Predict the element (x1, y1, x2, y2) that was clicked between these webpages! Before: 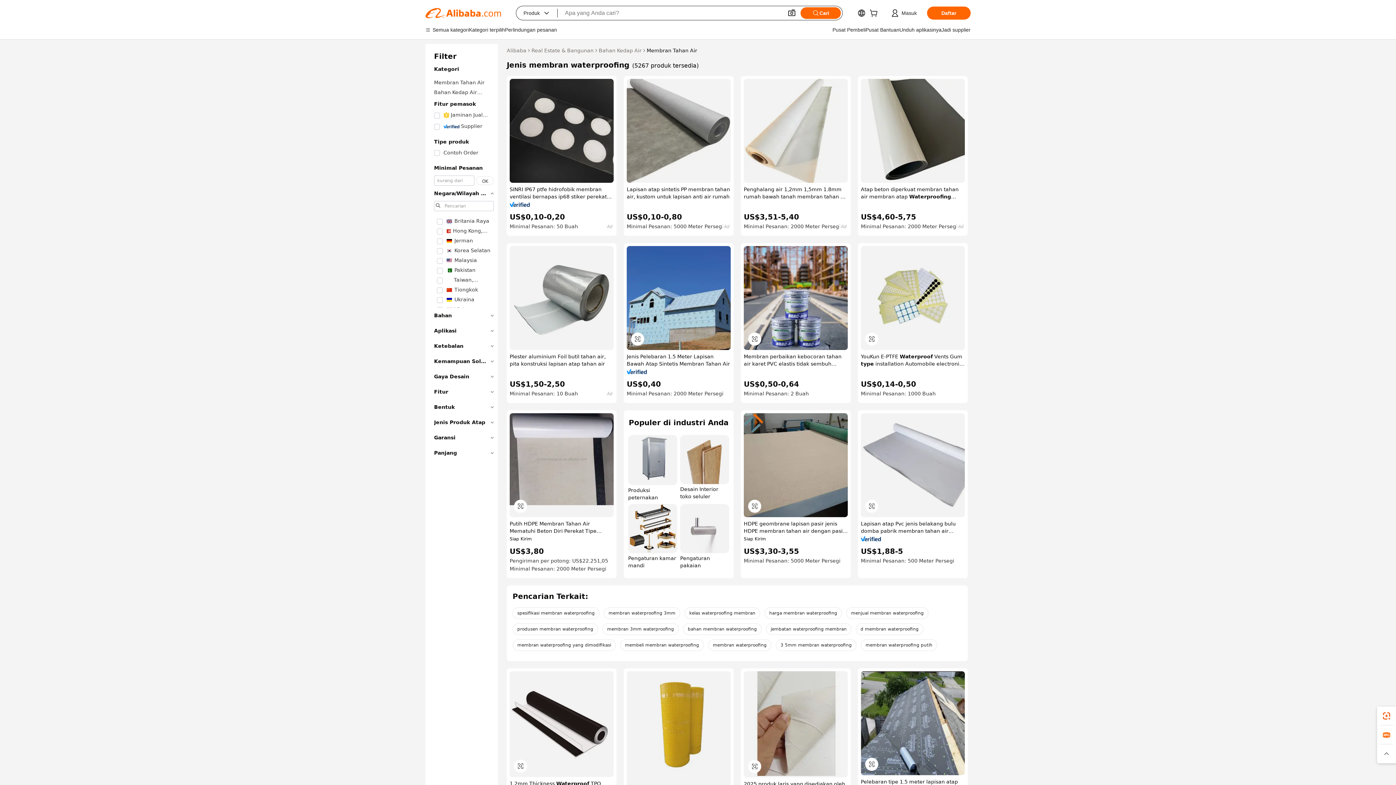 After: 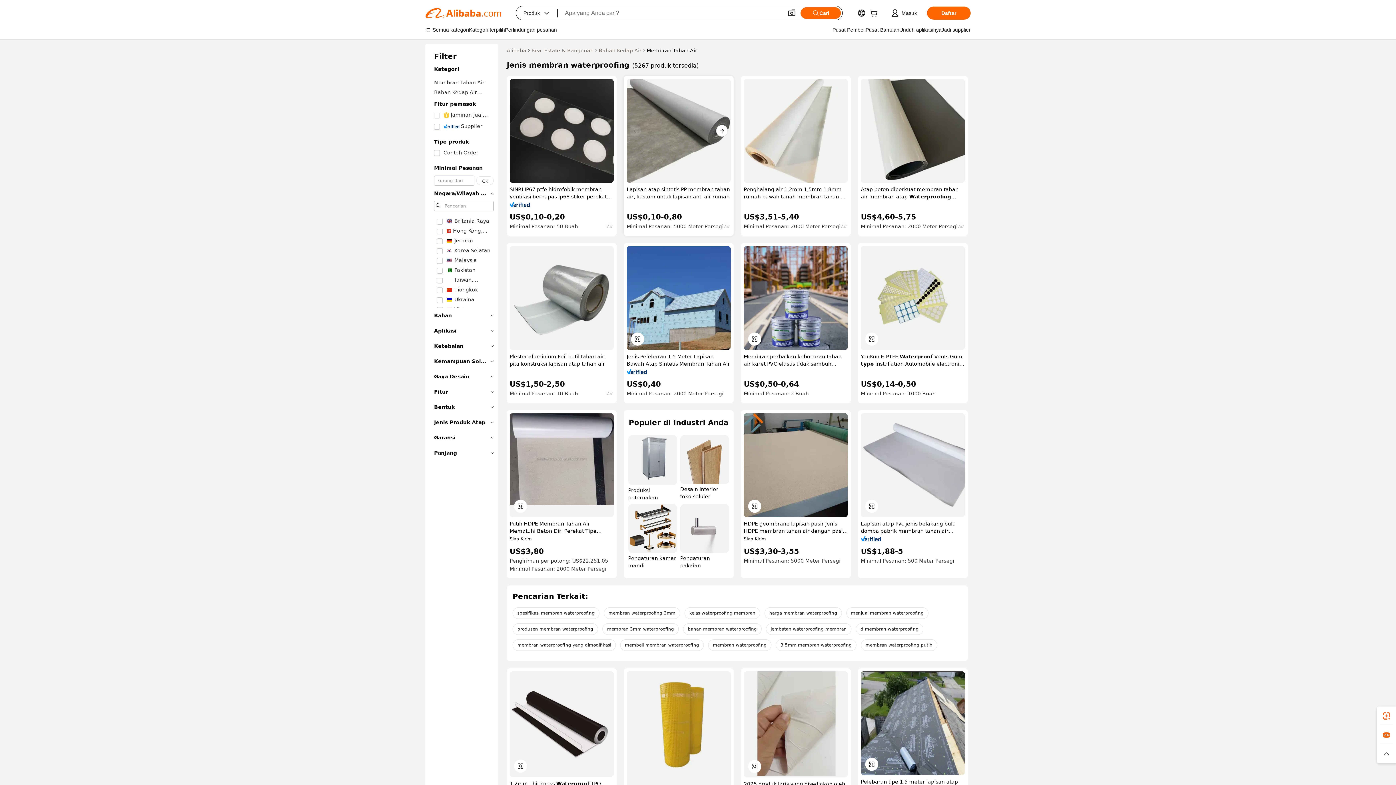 Action: bbox: (626, 78, 730, 182)